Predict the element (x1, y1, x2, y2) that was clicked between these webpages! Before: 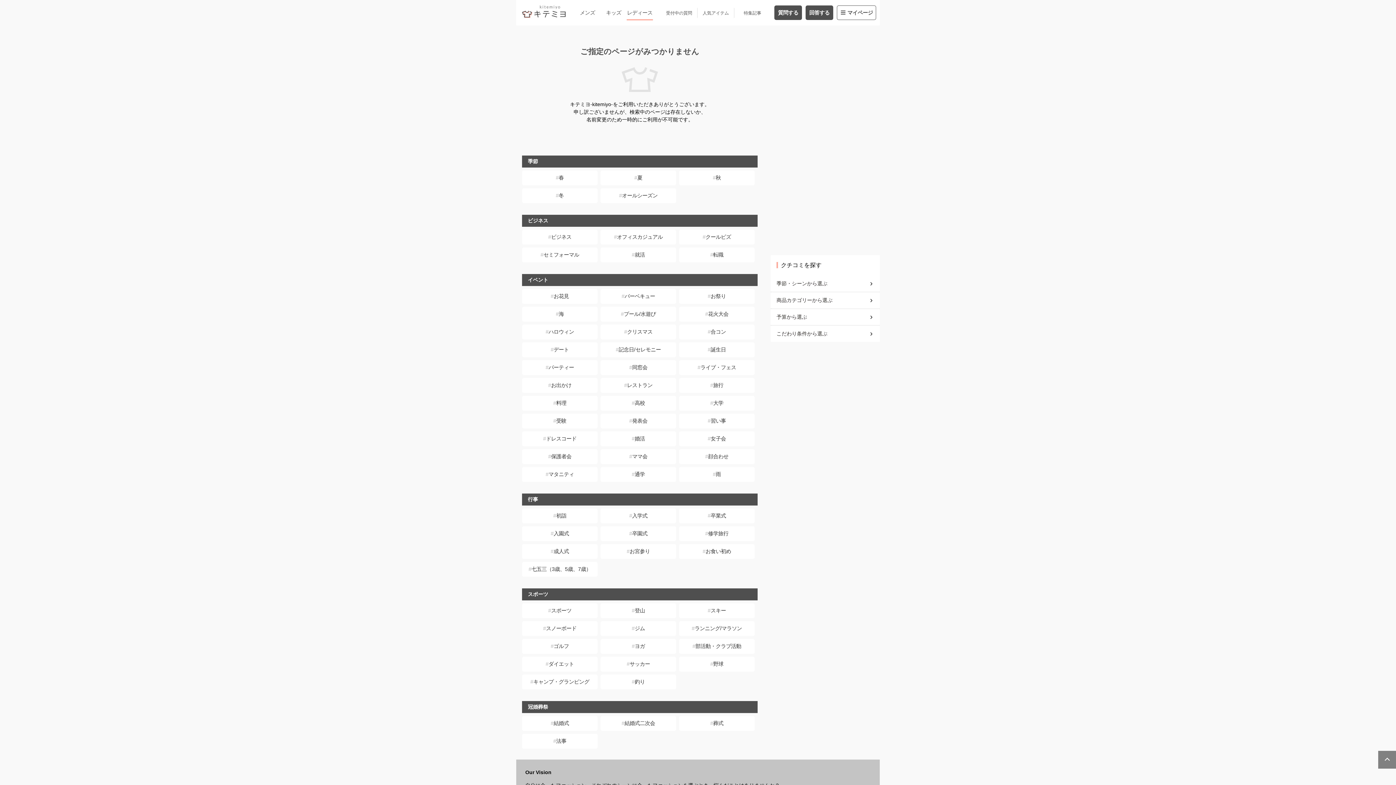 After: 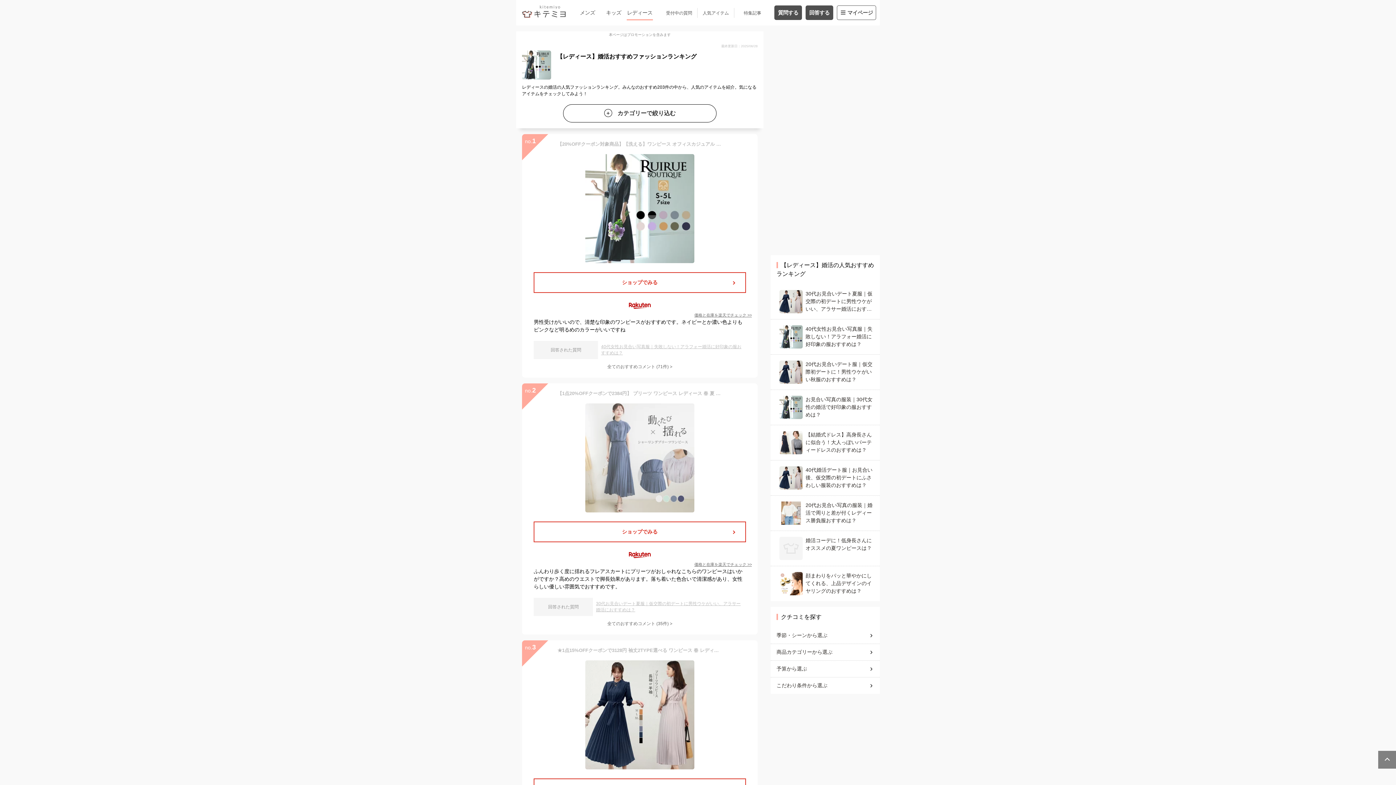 Action: label: 婚活 bbox: (600, 431, 676, 446)